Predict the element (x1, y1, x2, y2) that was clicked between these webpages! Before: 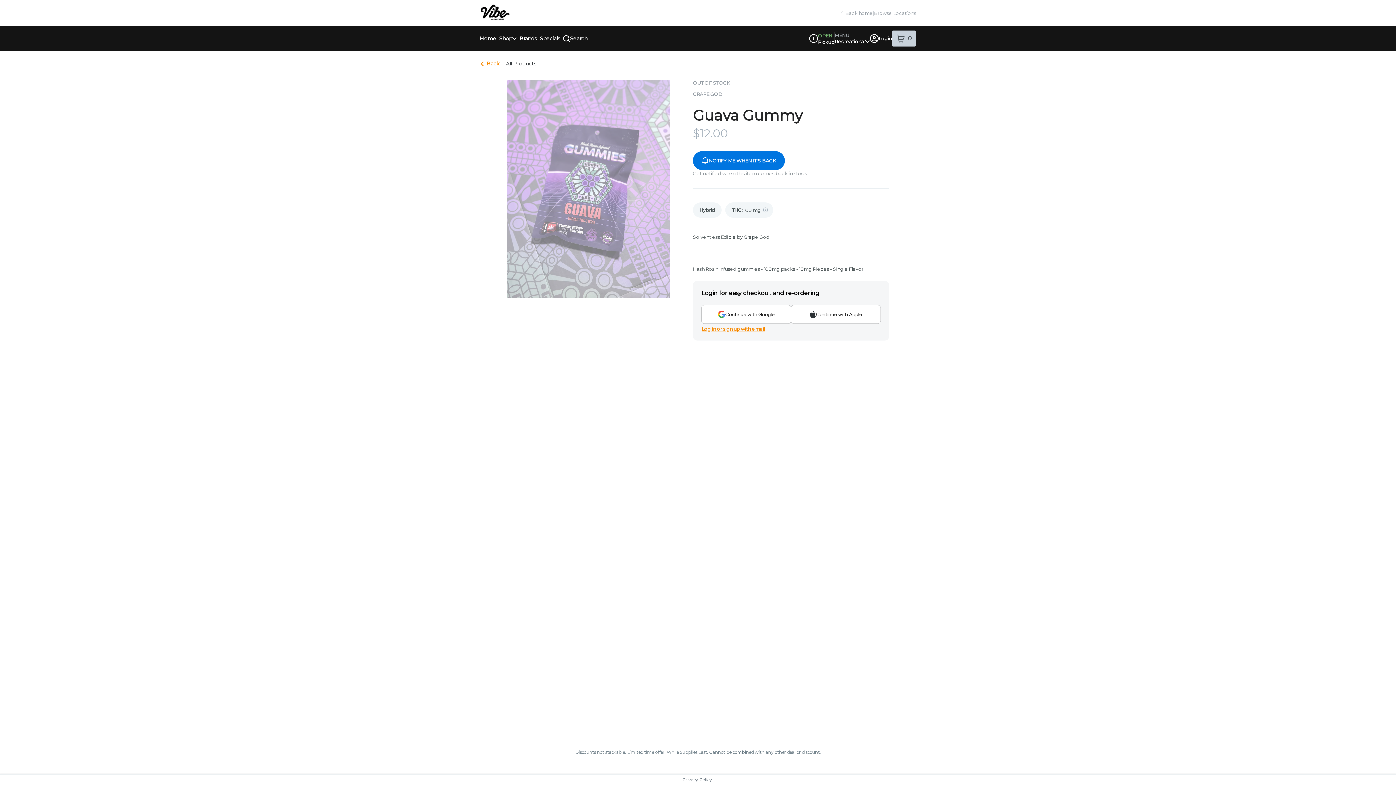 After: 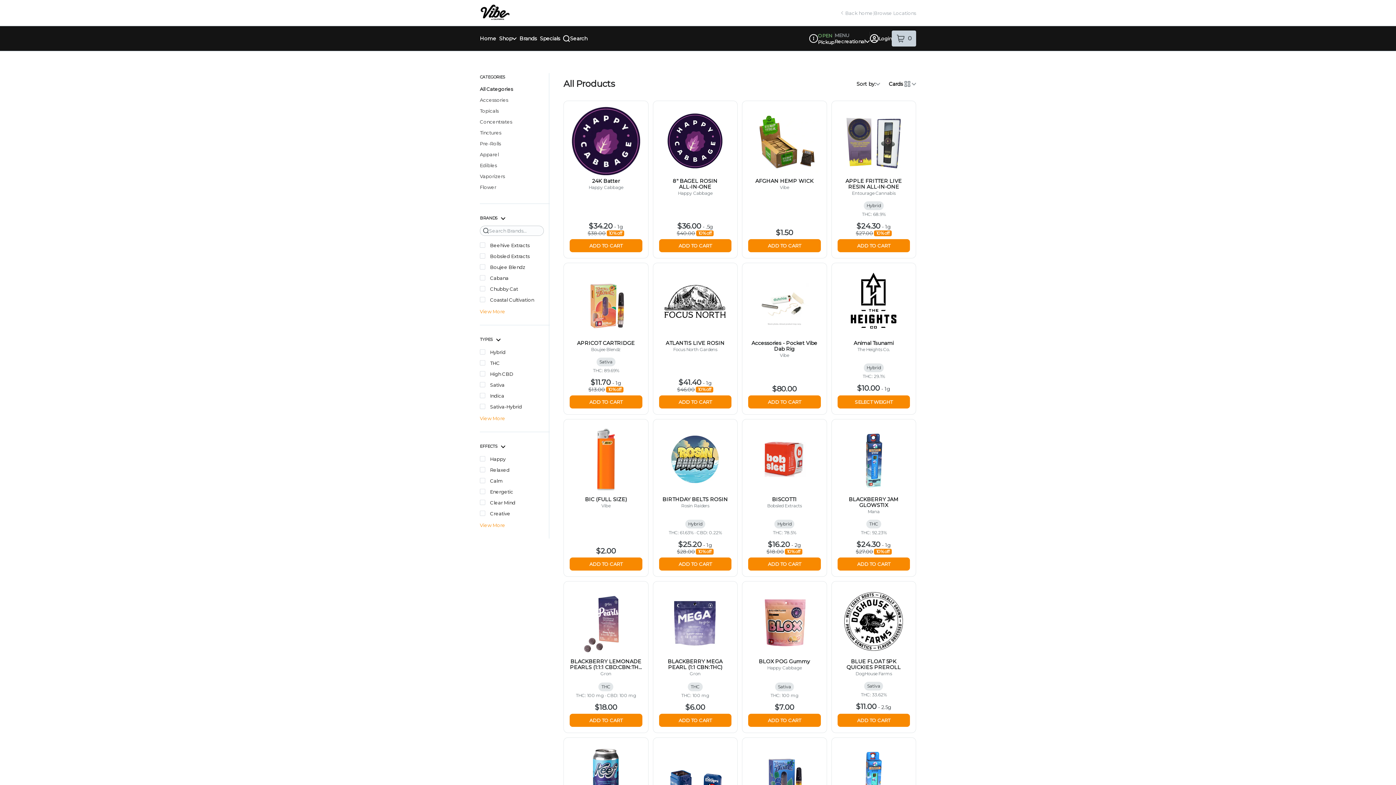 Action: bbox: (506, 60, 536, 66) label: All Products